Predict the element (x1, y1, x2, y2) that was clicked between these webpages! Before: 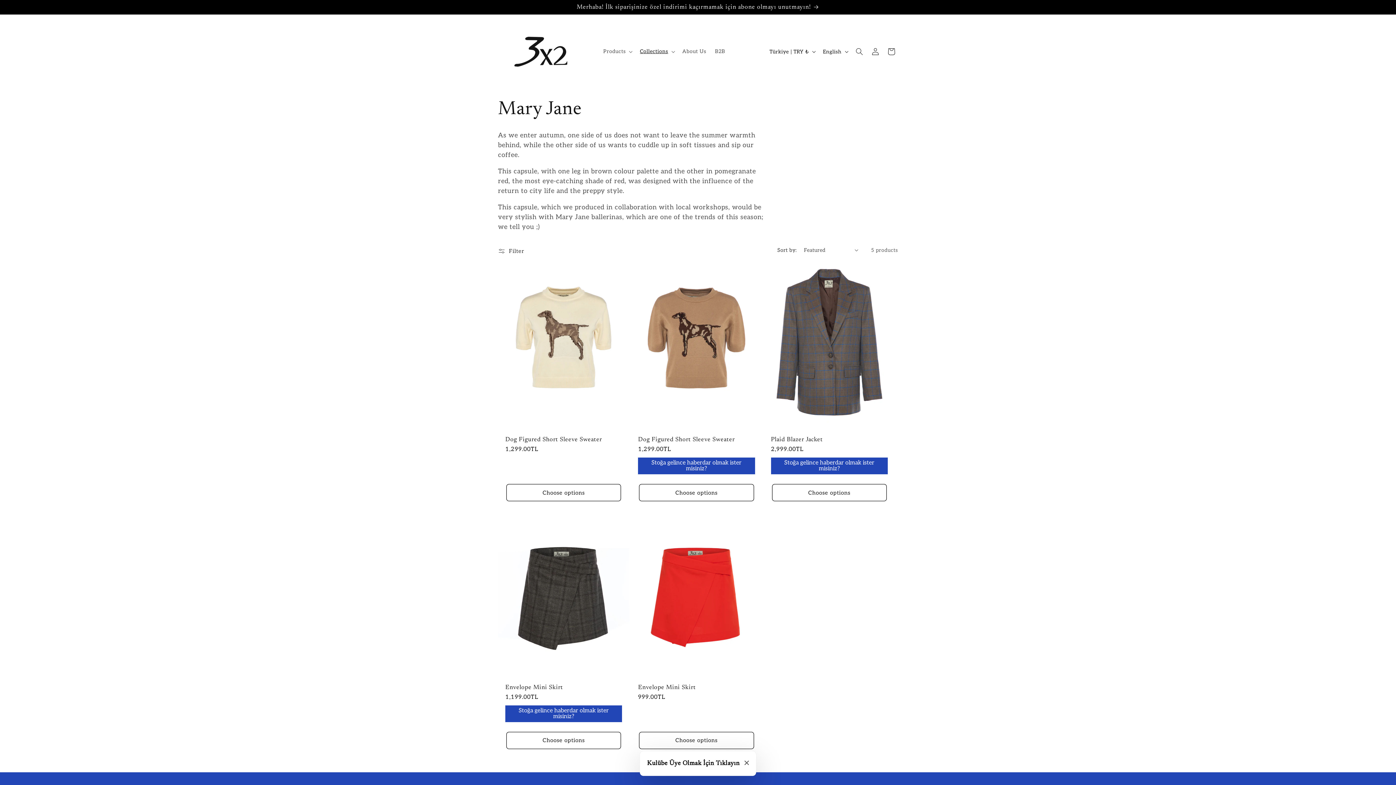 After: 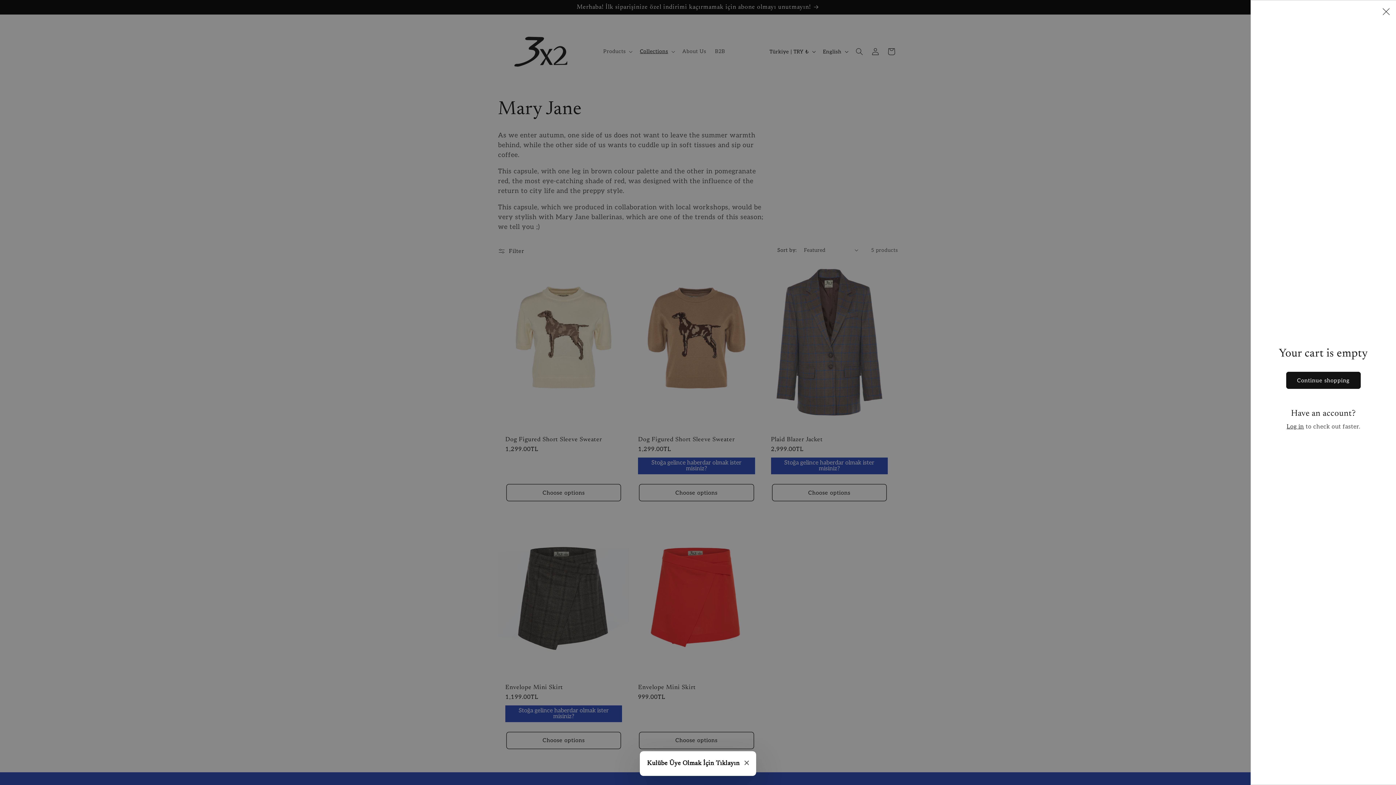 Action: bbox: (883, 43, 899, 59) label: Cart